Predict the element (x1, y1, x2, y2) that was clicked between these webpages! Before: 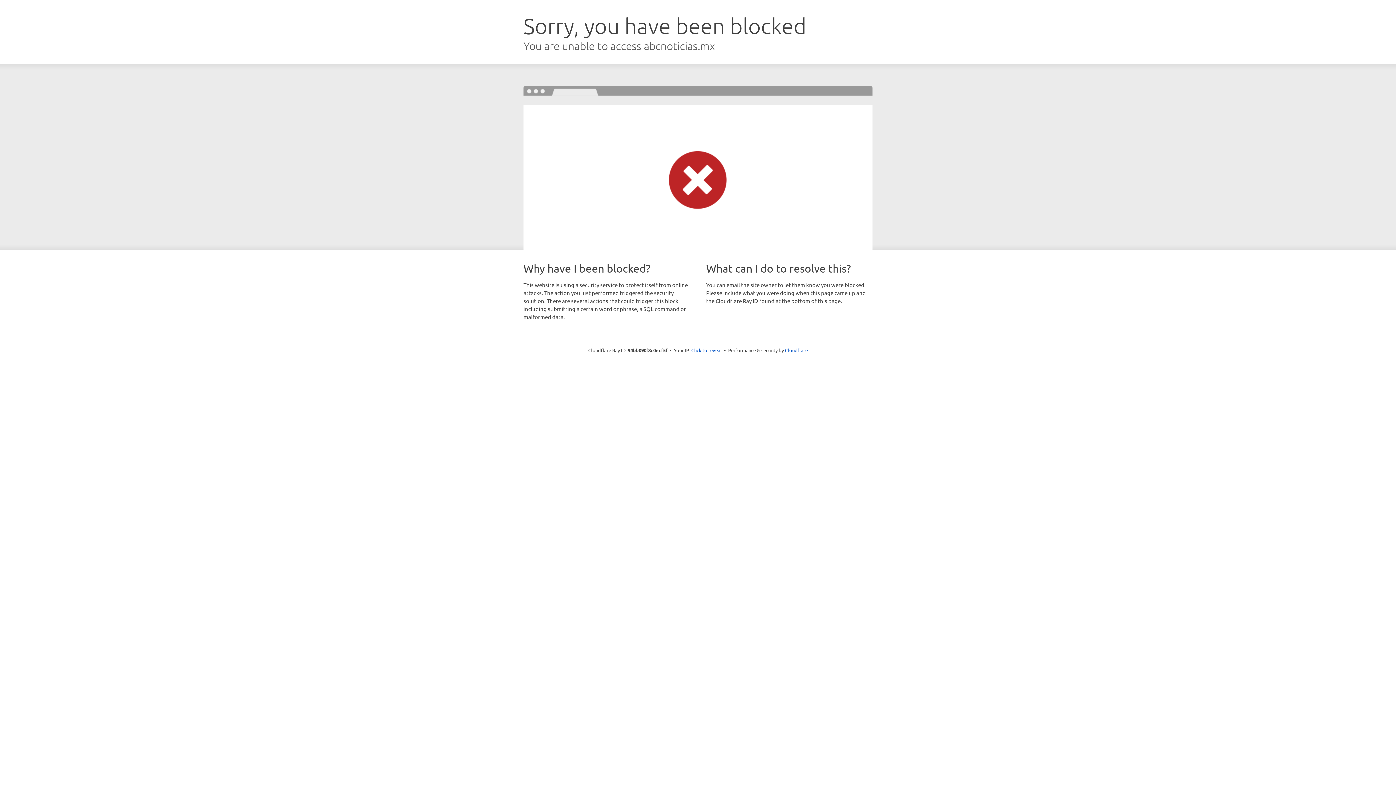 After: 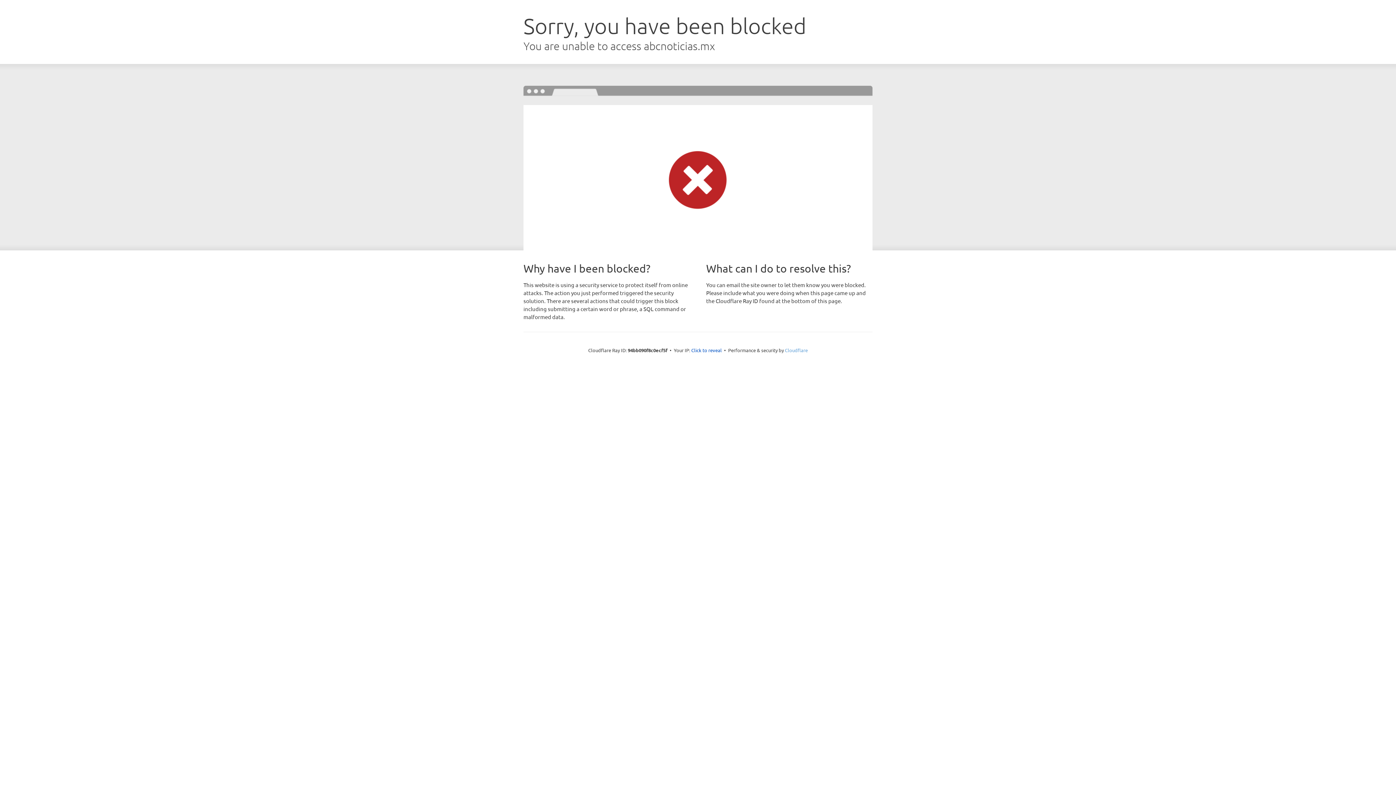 Action: bbox: (785, 347, 808, 353) label: Cloudflare